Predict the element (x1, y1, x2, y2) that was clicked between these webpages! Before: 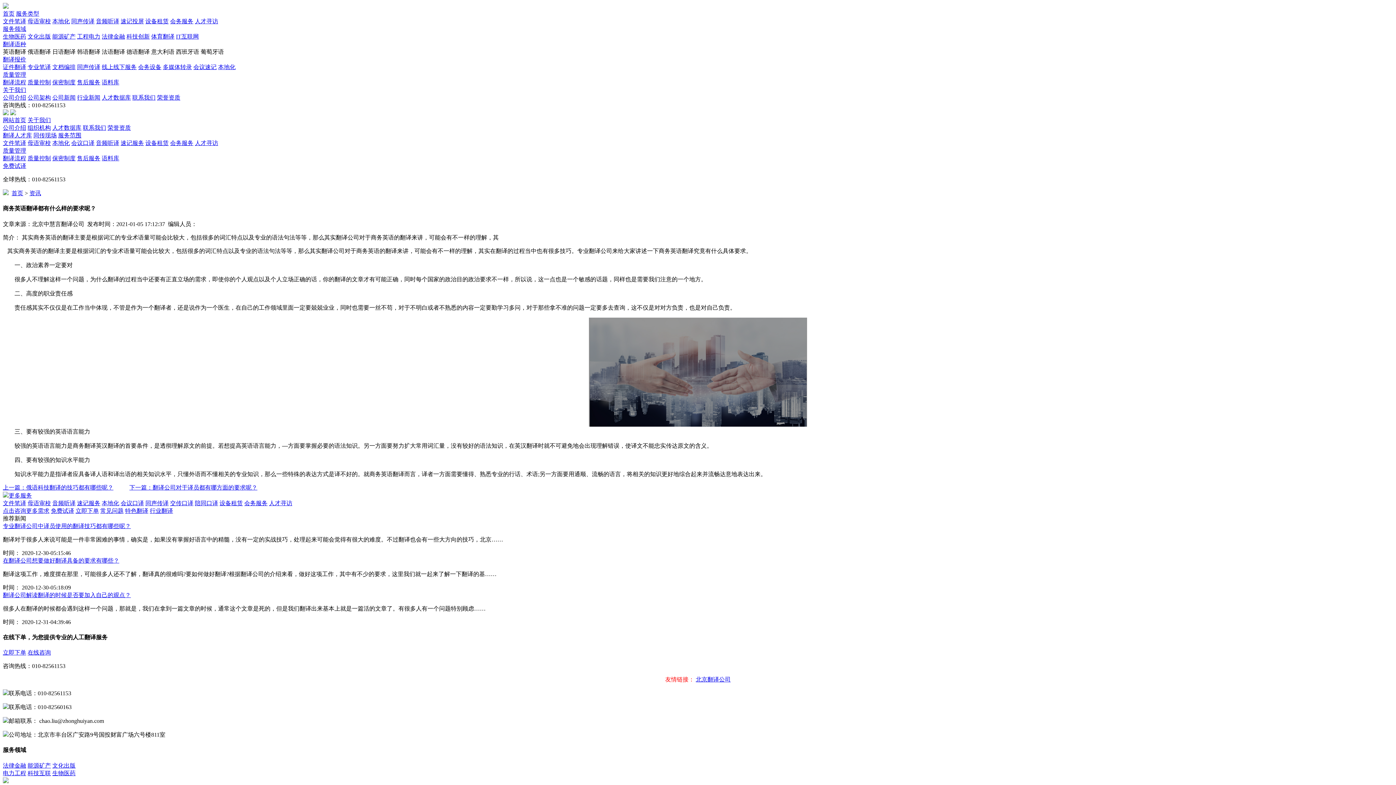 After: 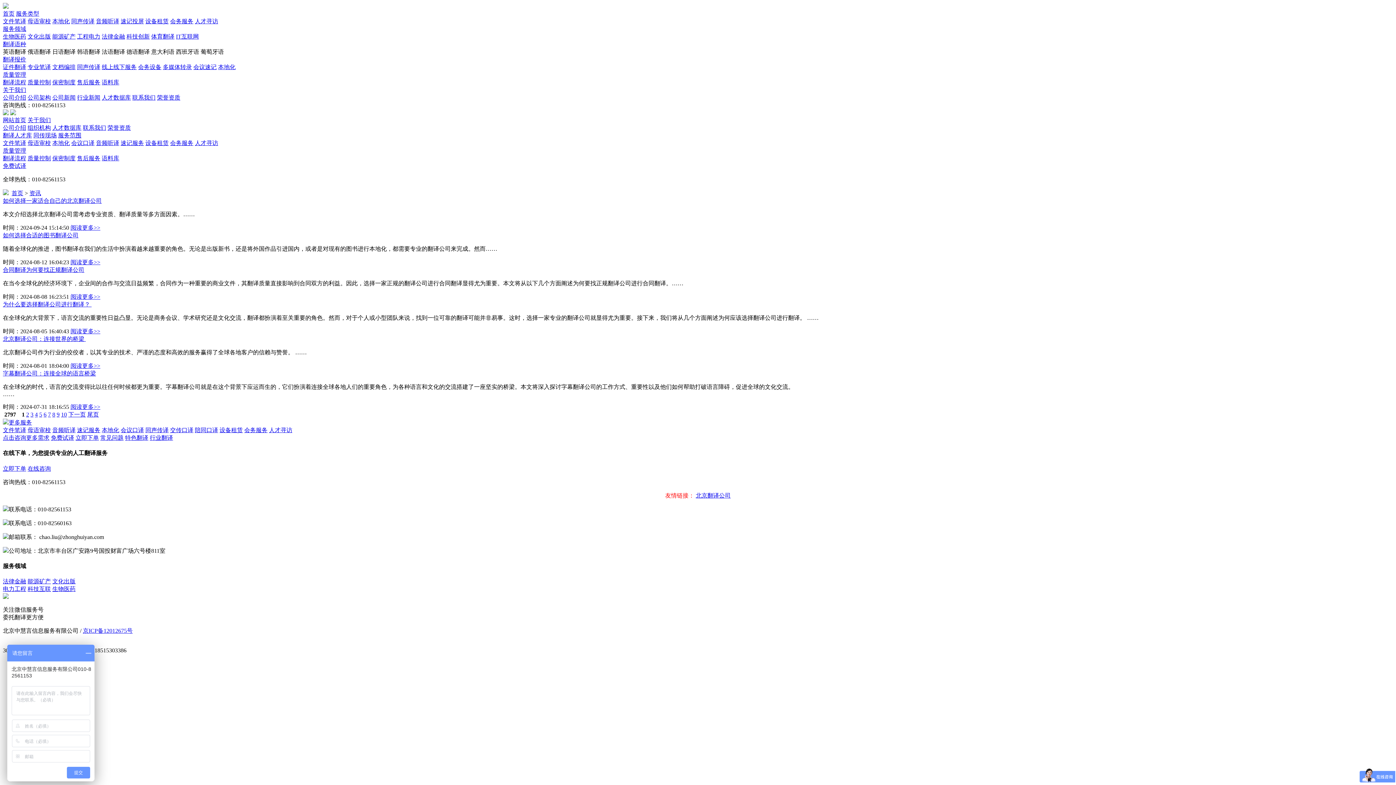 Action: bbox: (77, 94, 100, 100) label: 行业新闻